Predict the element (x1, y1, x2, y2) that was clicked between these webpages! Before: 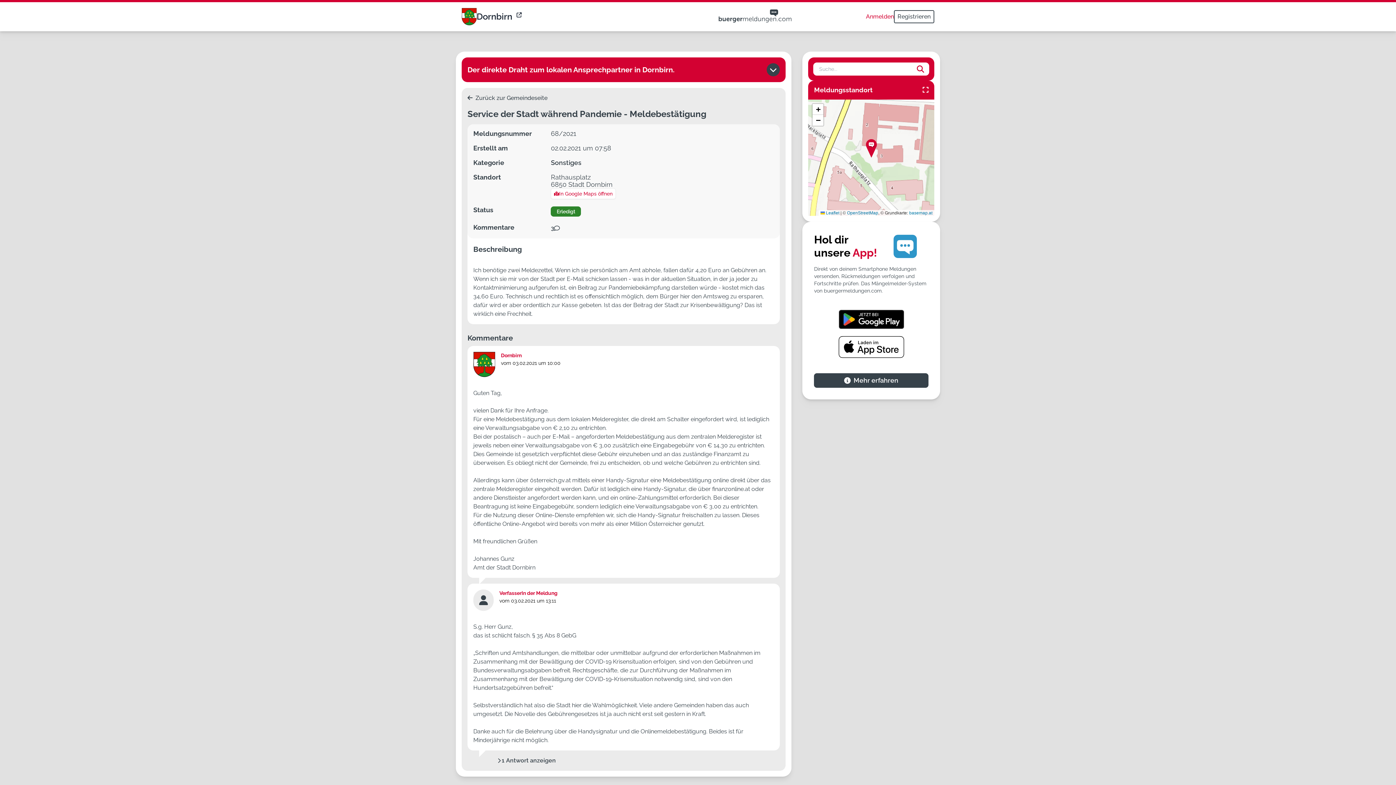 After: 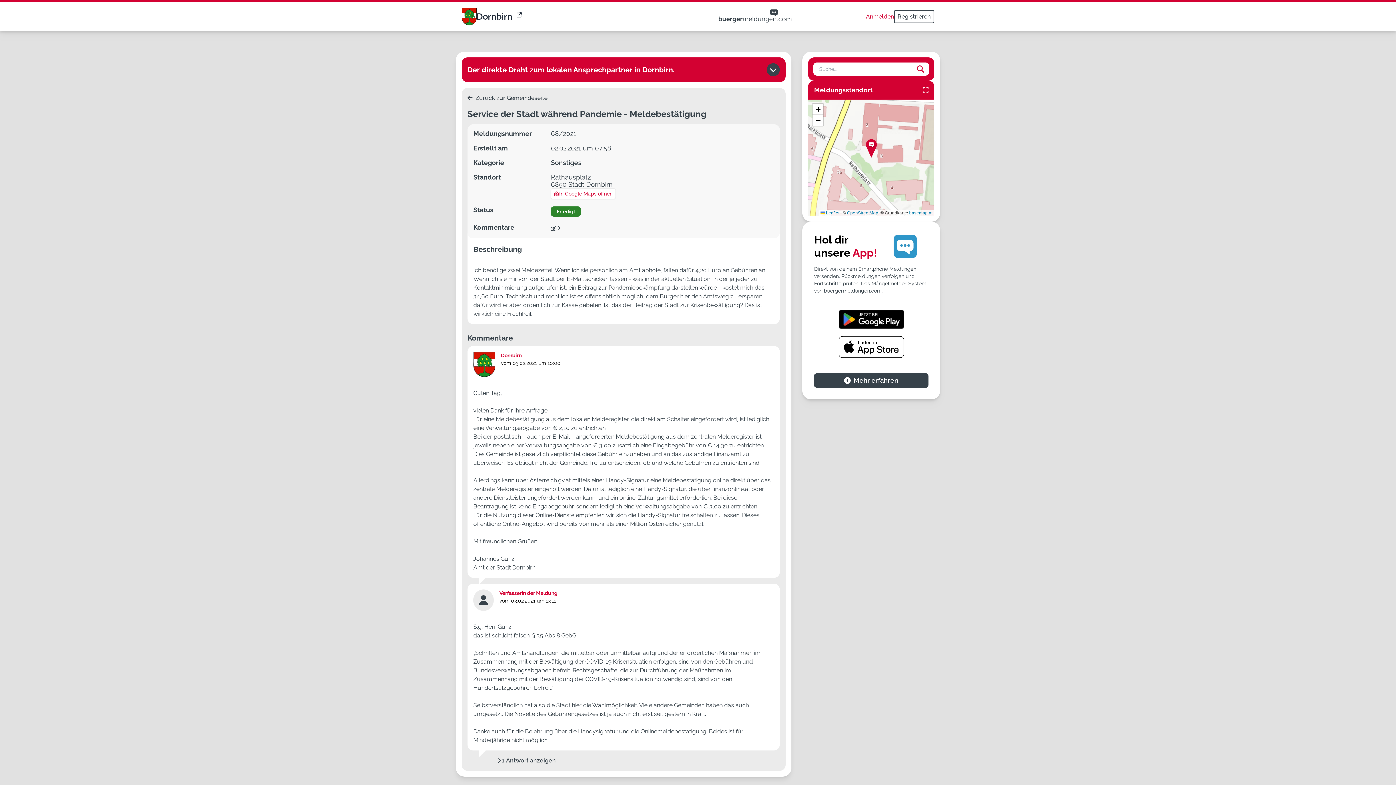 Action: bbox: (835, 306, 907, 332)